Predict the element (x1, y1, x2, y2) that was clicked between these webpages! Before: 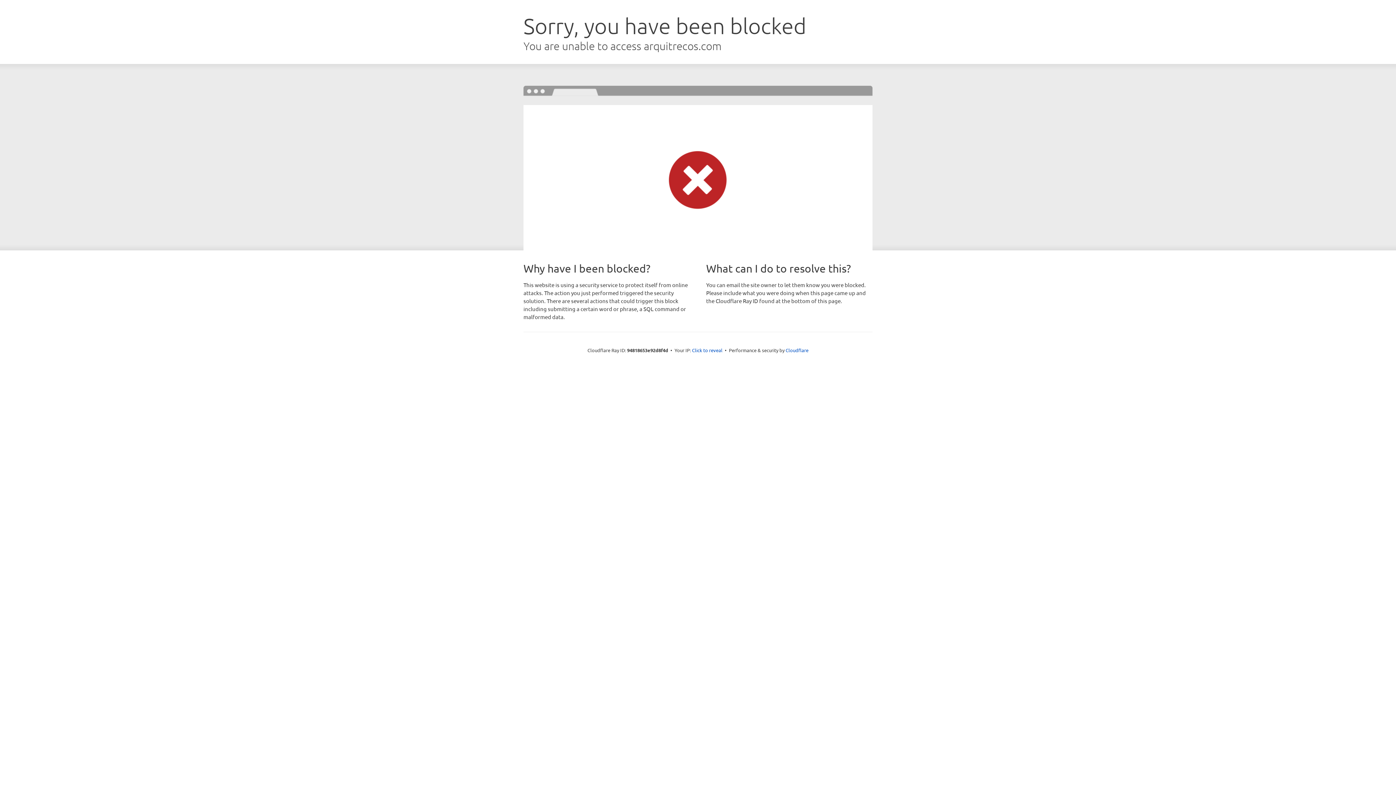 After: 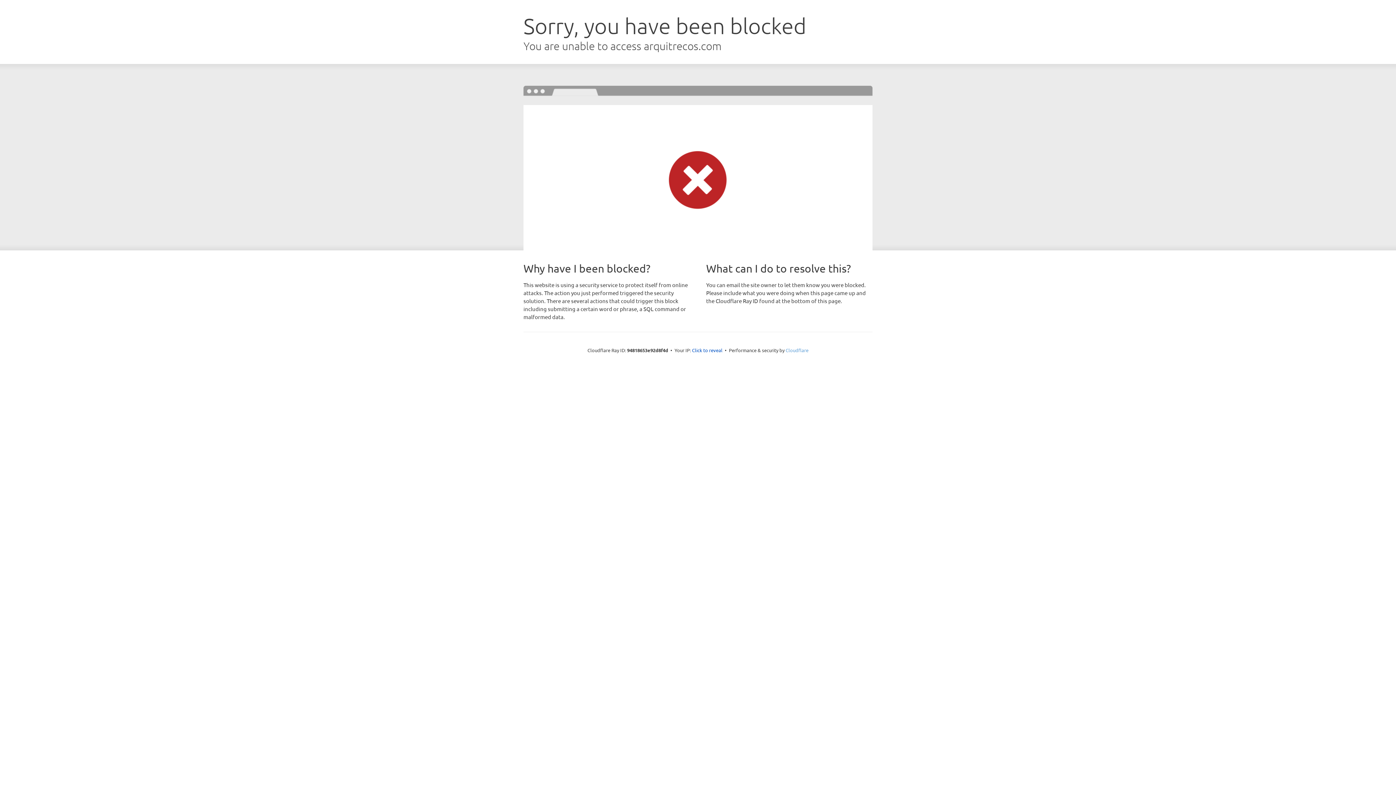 Action: bbox: (785, 347, 808, 353) label: Cloudflare